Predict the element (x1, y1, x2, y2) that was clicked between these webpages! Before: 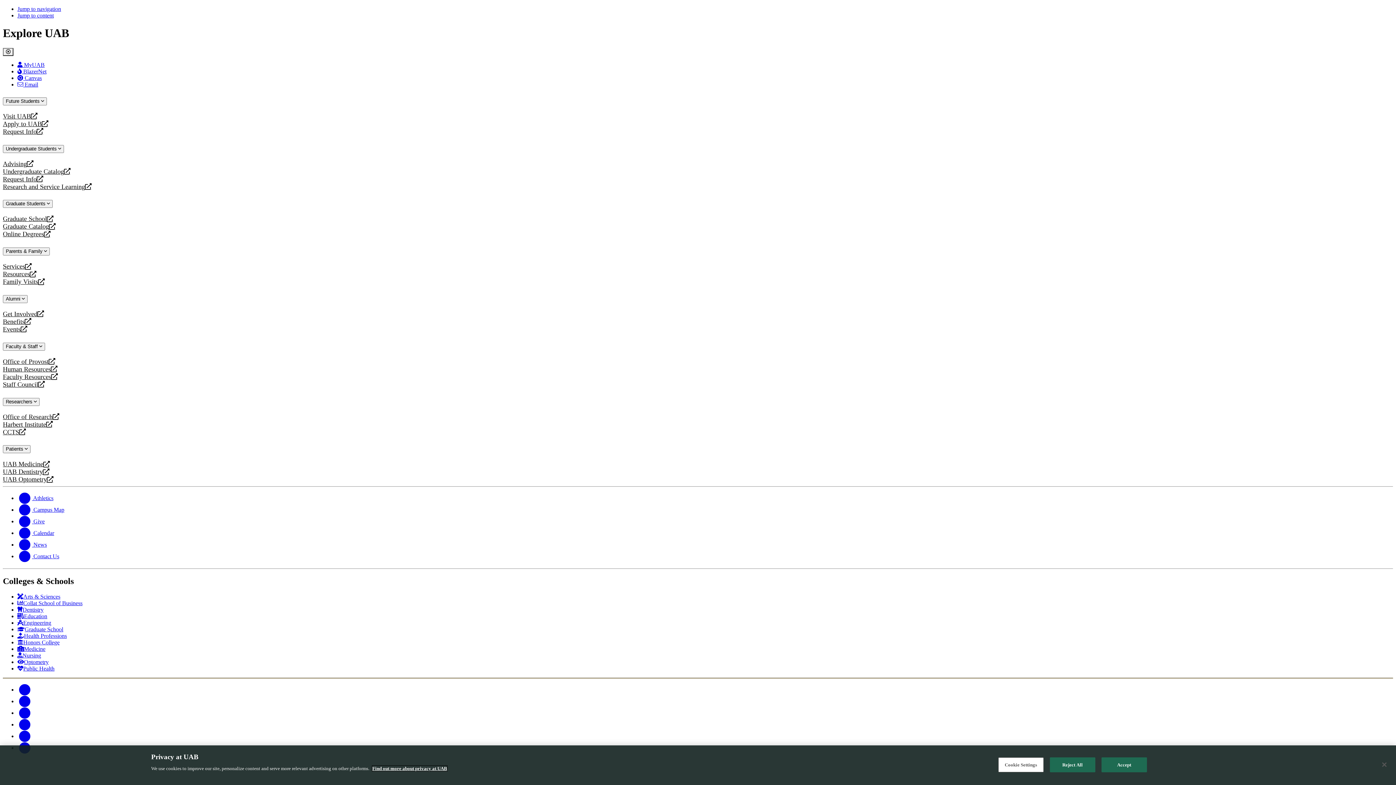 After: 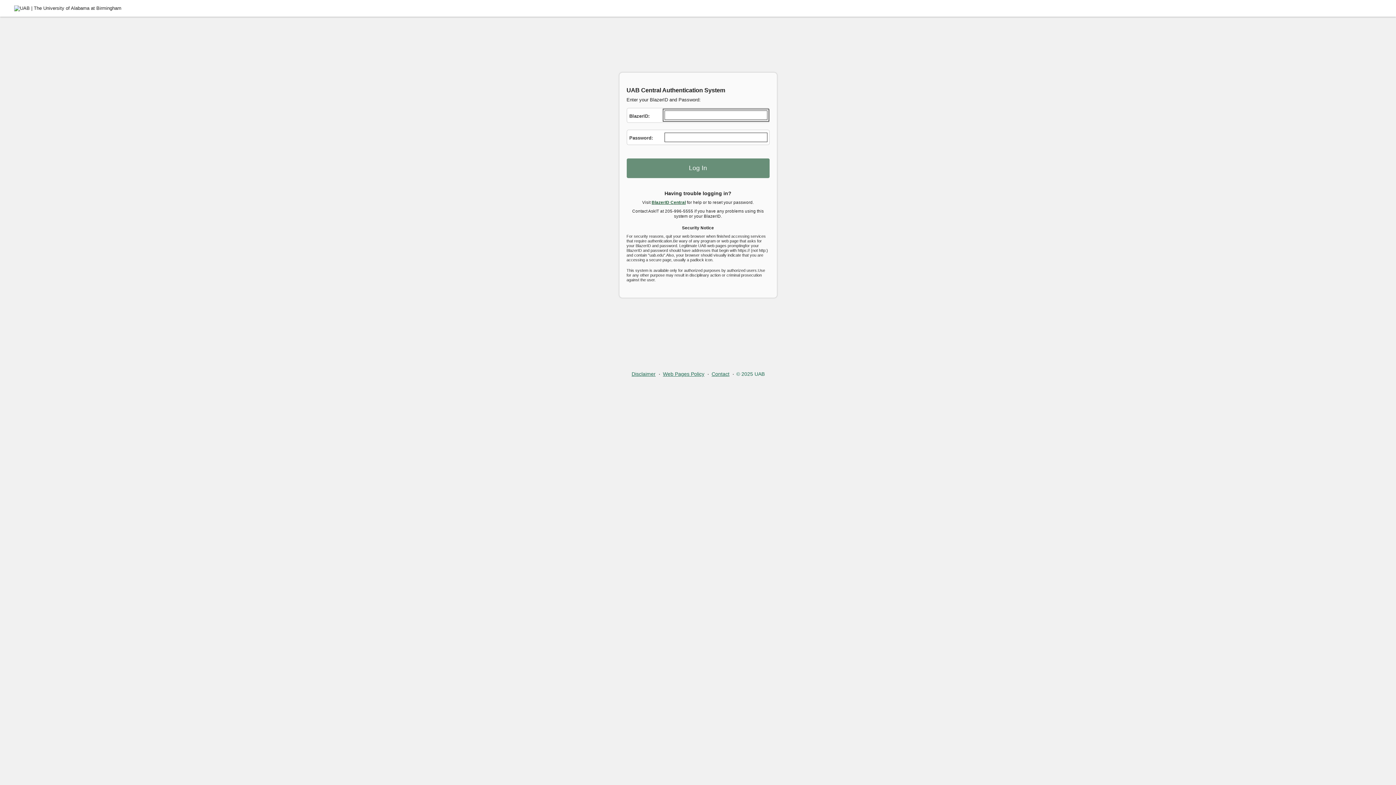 Action: bbox: (17, 68, 46, 74) label:  BlazerNet